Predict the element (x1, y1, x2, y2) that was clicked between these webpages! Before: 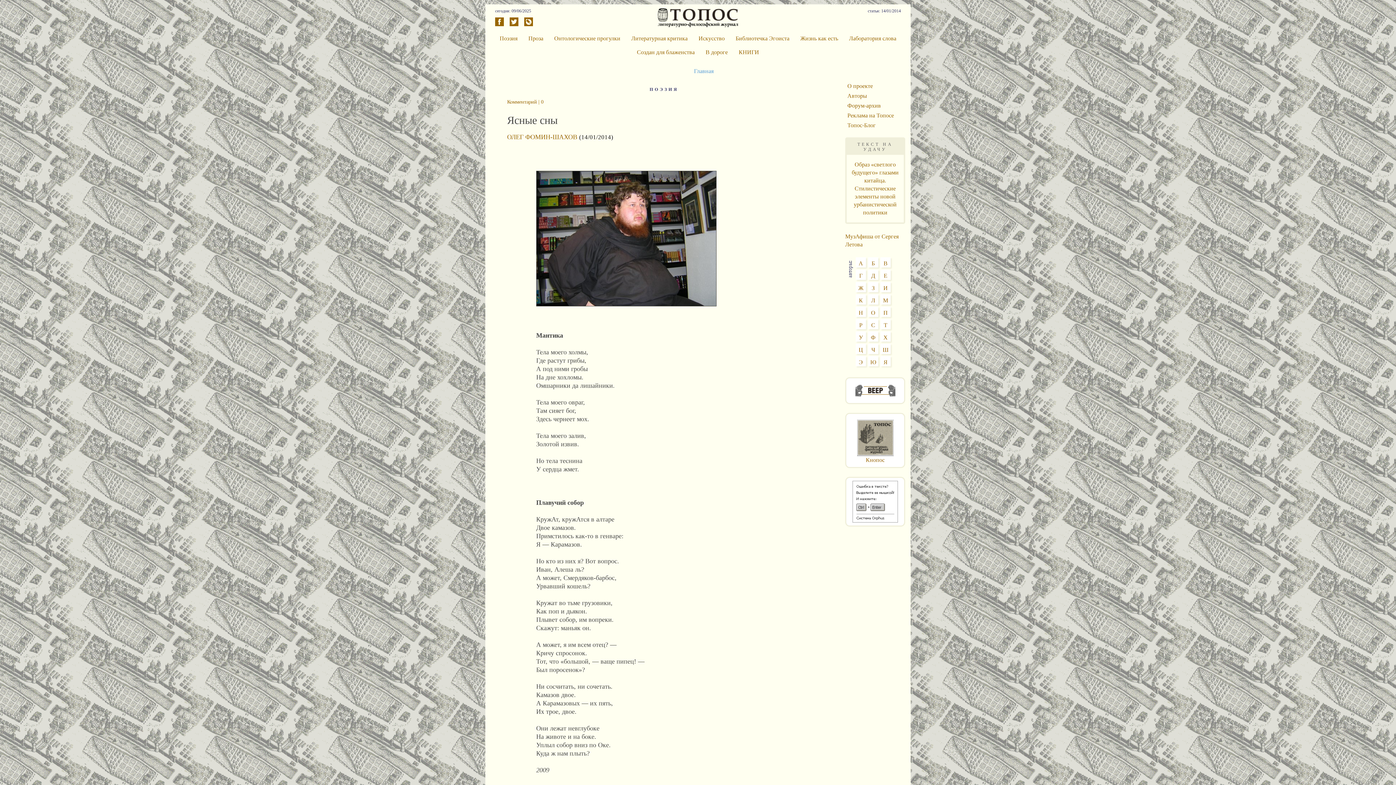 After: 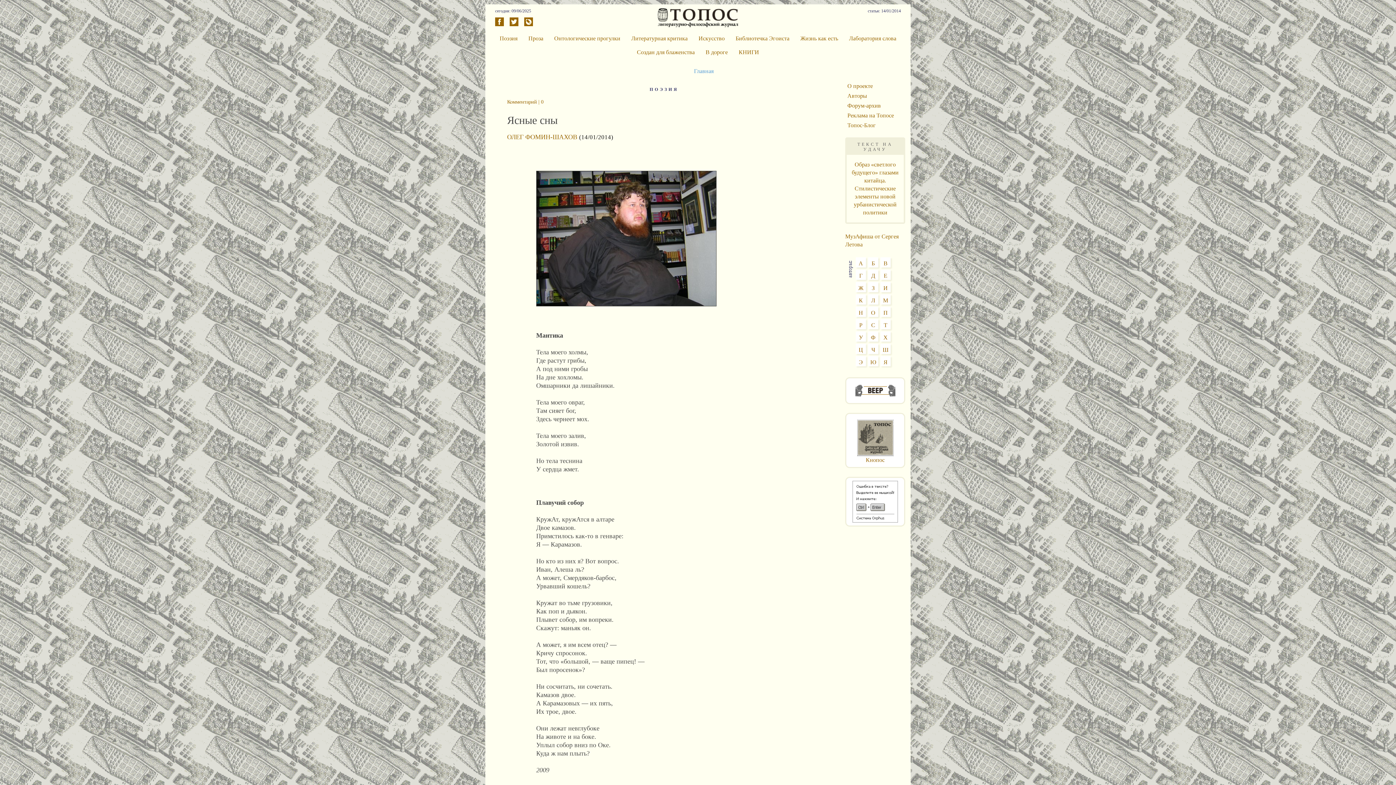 Action: bbox: (495, 21, 508, 27)